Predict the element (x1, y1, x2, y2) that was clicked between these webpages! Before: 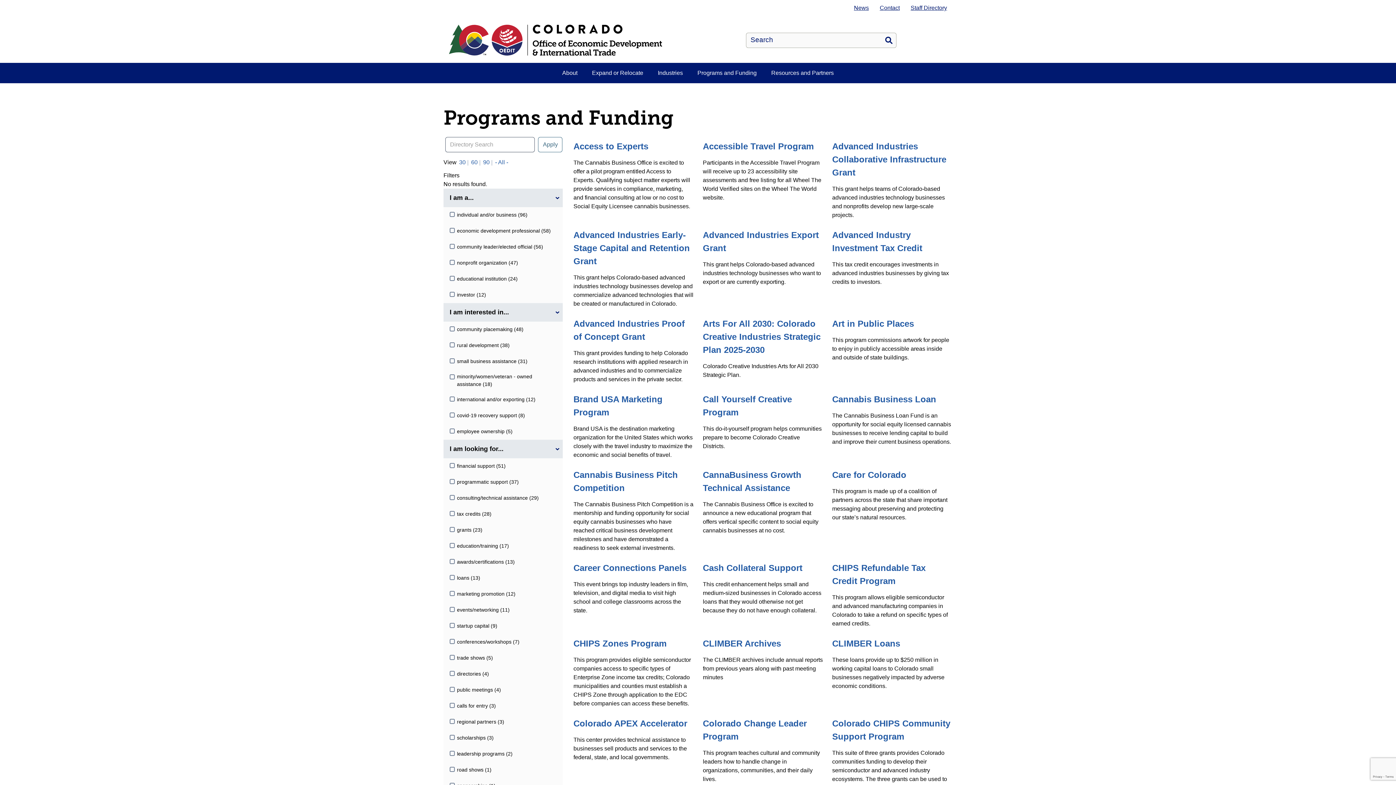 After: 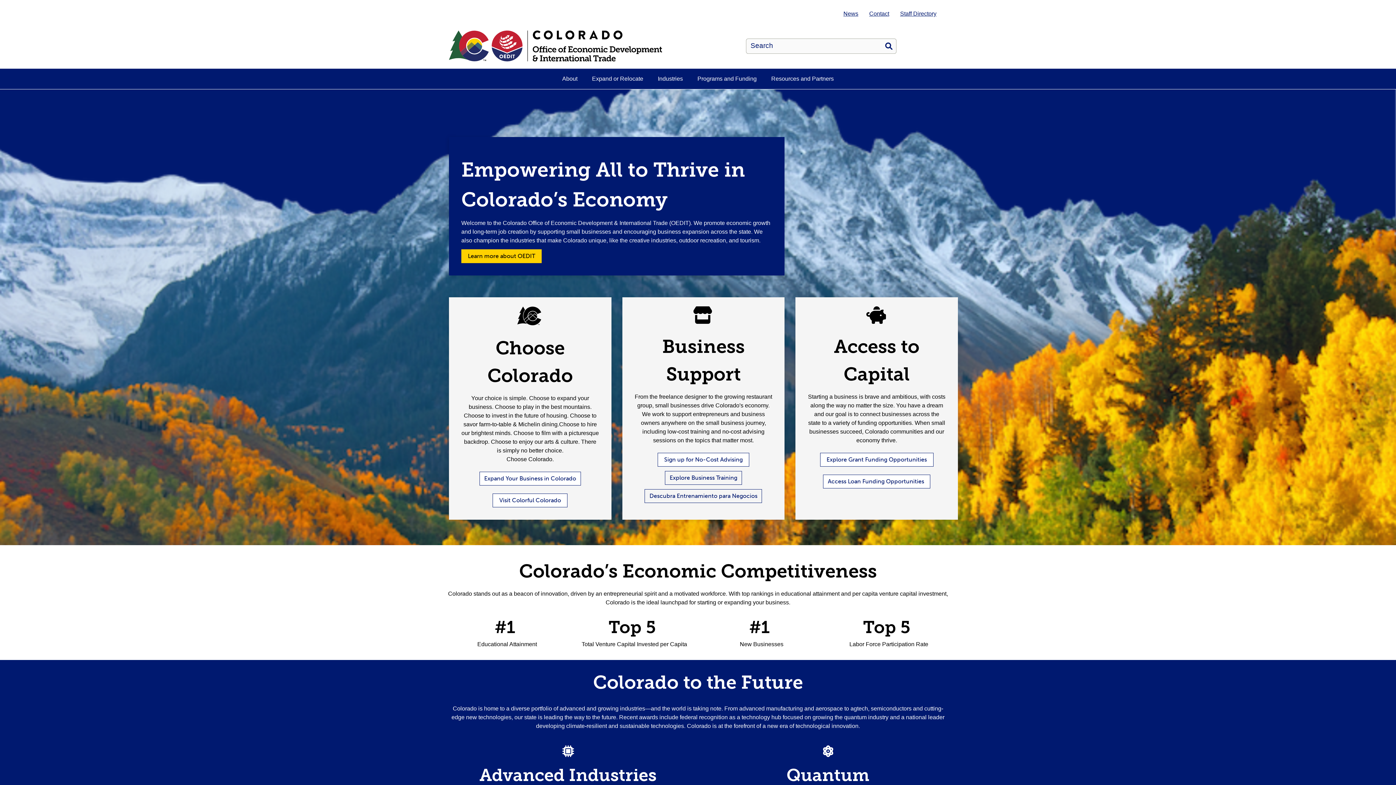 Action: label: Colorado Office of Economic Development and International Trade bbox: (449, 24, 735, 55)